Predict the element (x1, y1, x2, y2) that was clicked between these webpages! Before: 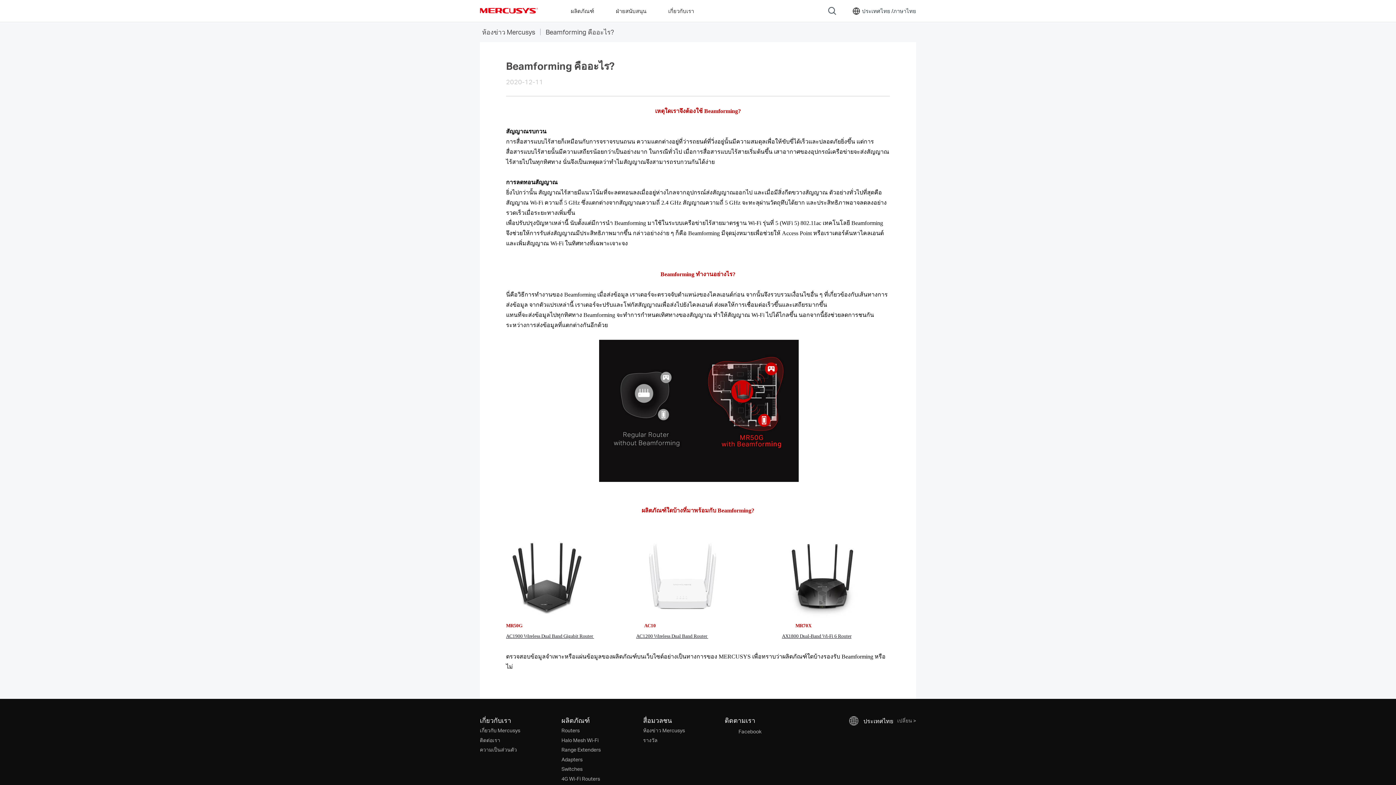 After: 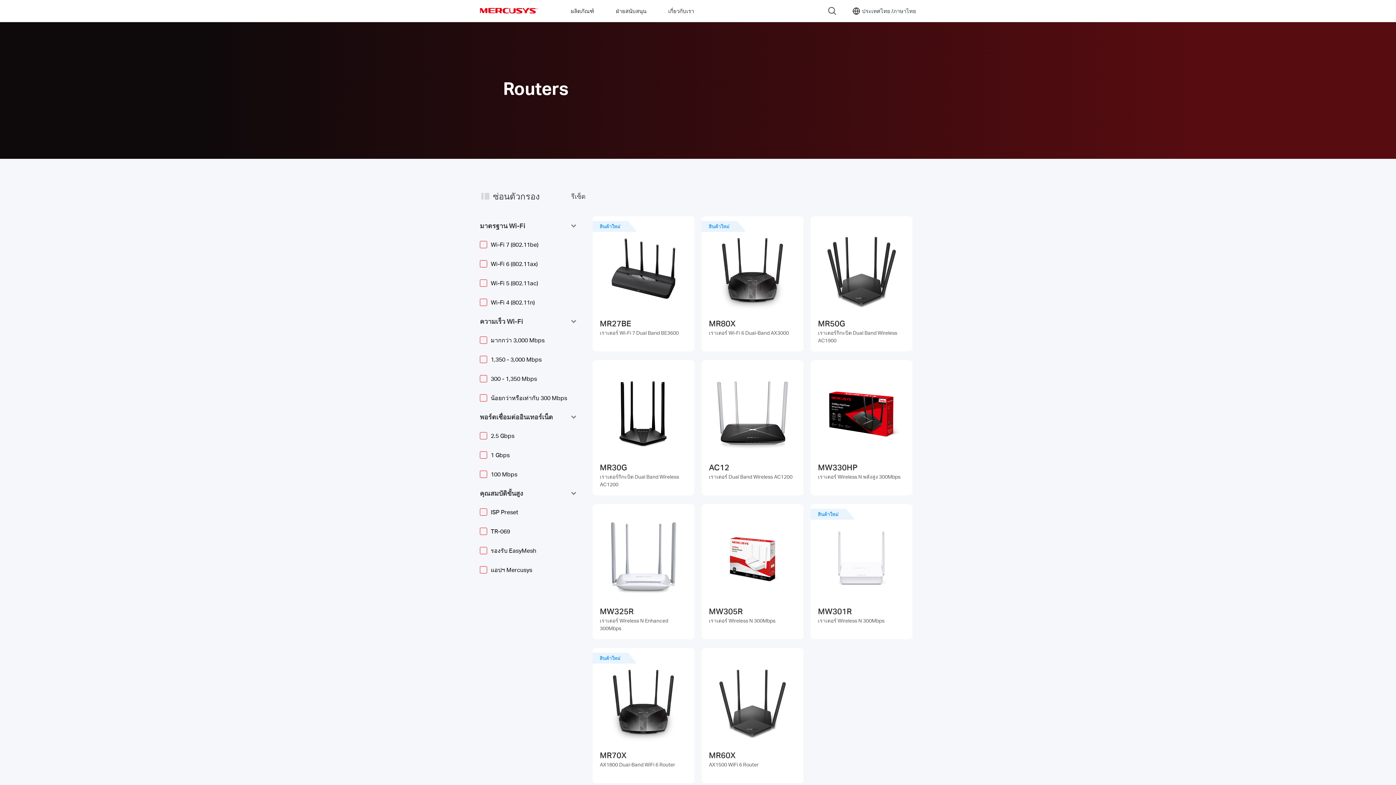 Action: label: Routers bbox: (561, 727, 579, 733)